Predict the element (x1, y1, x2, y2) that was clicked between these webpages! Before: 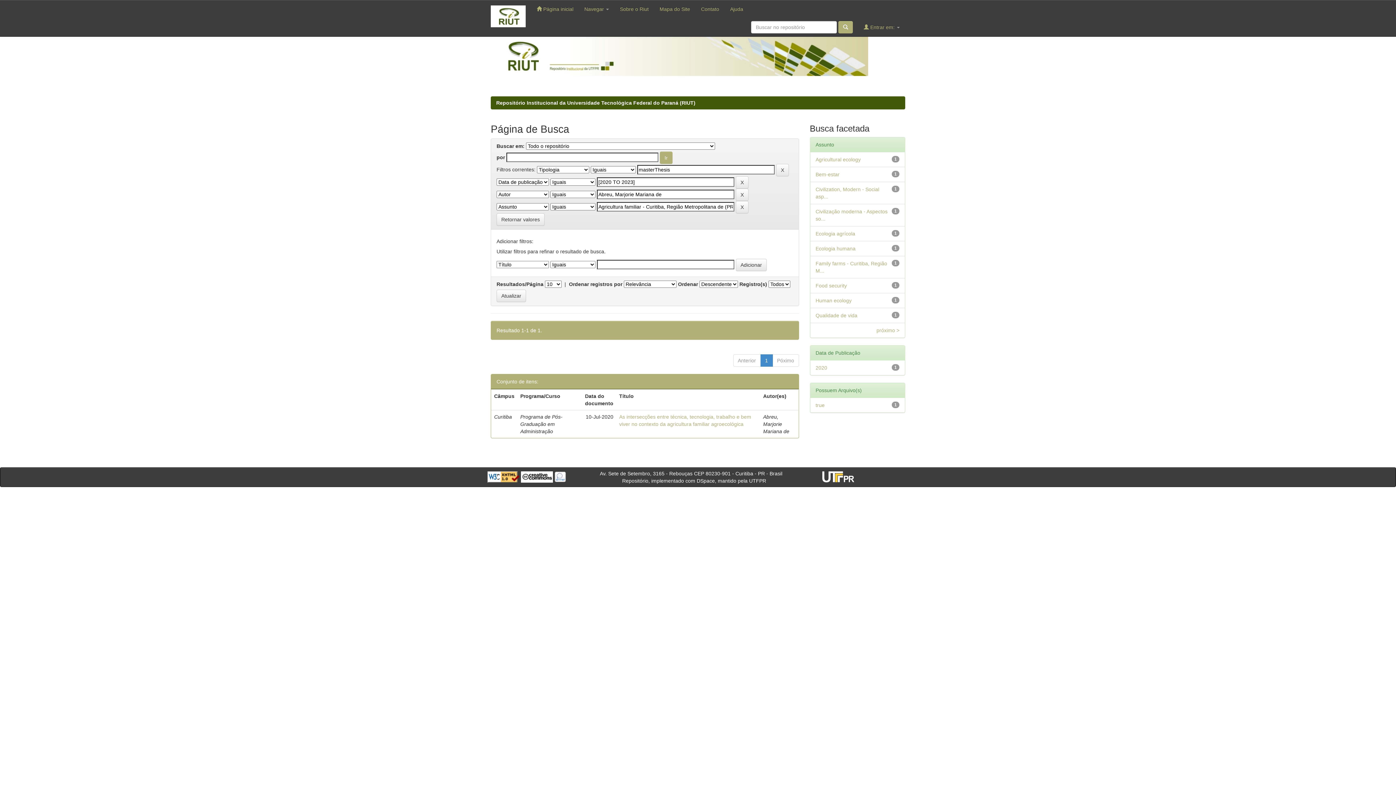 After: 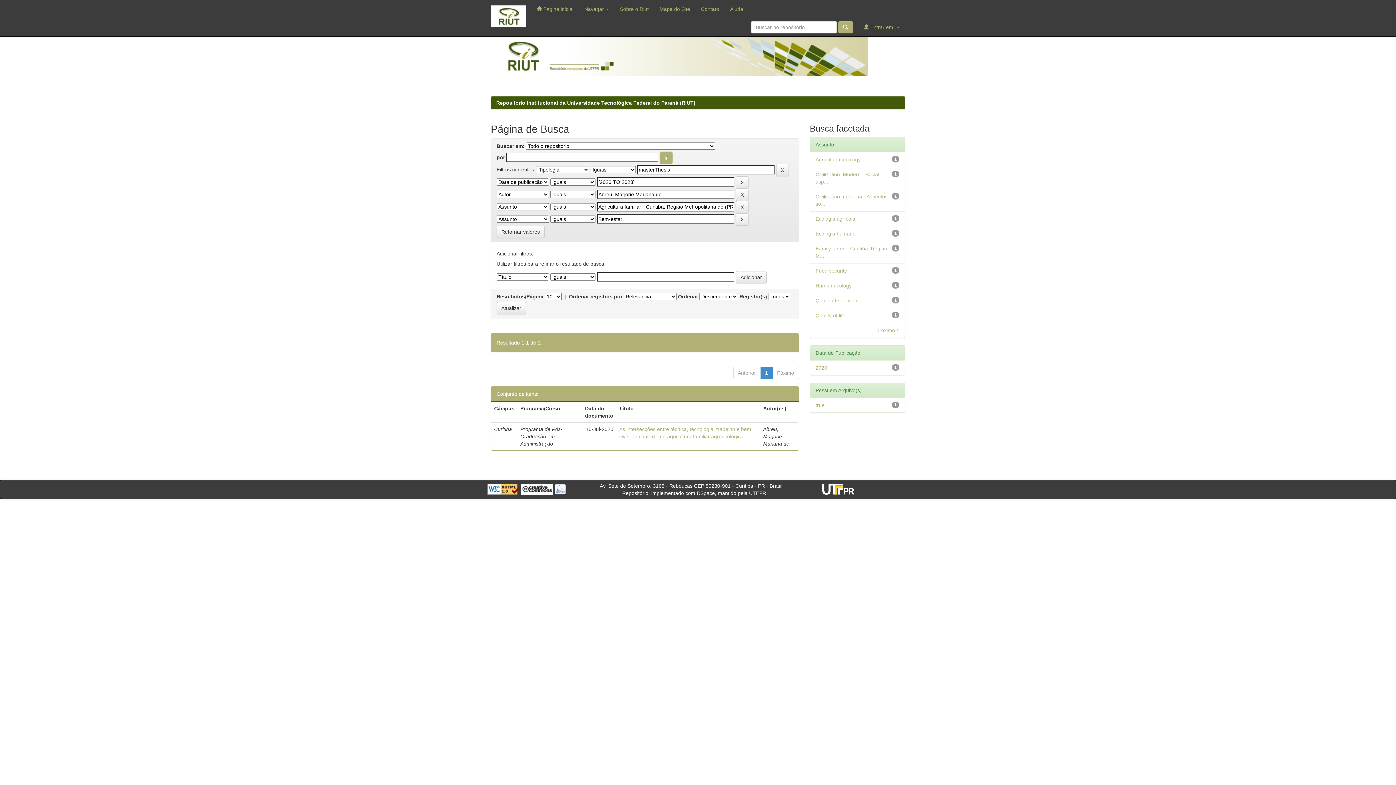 Action: bbox: (815, 171, 839, 177) label: Bem-estar